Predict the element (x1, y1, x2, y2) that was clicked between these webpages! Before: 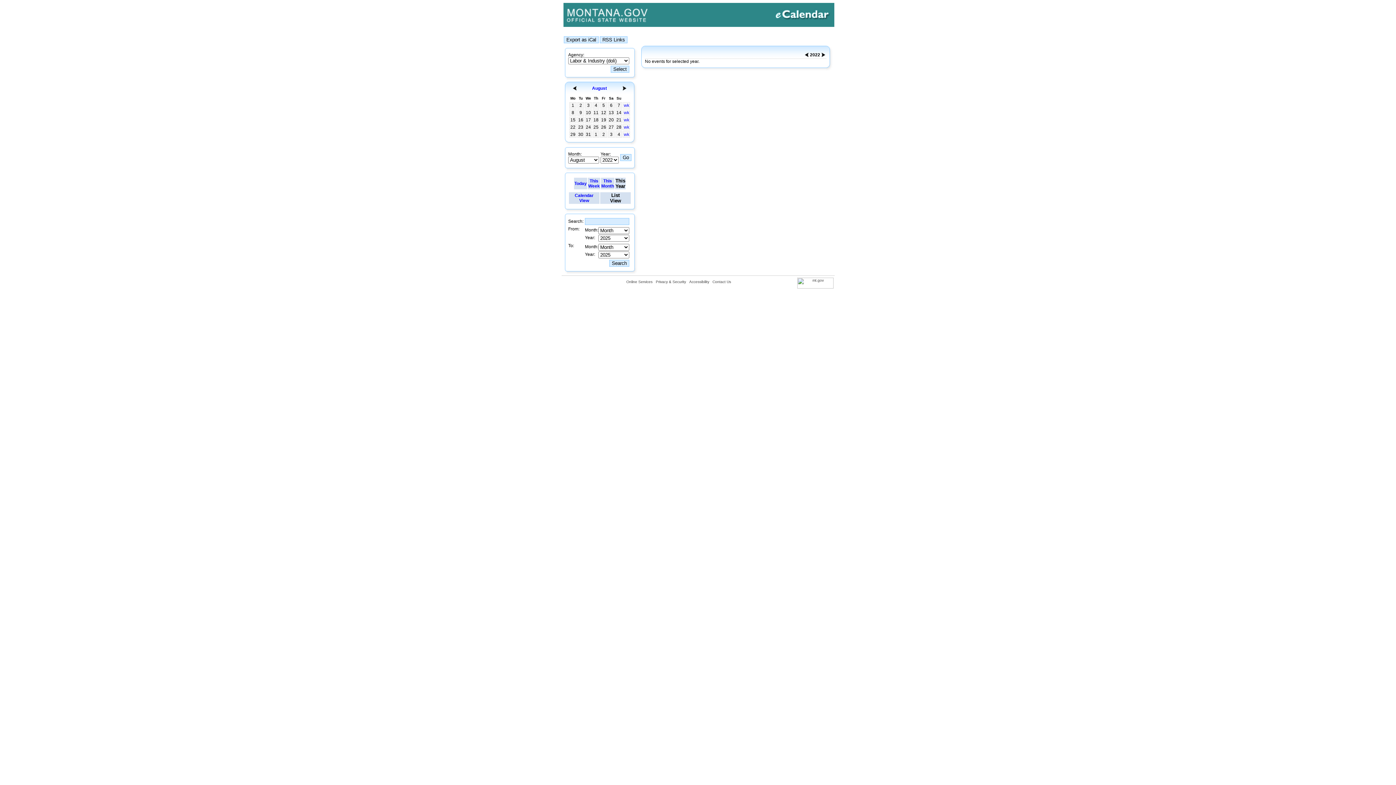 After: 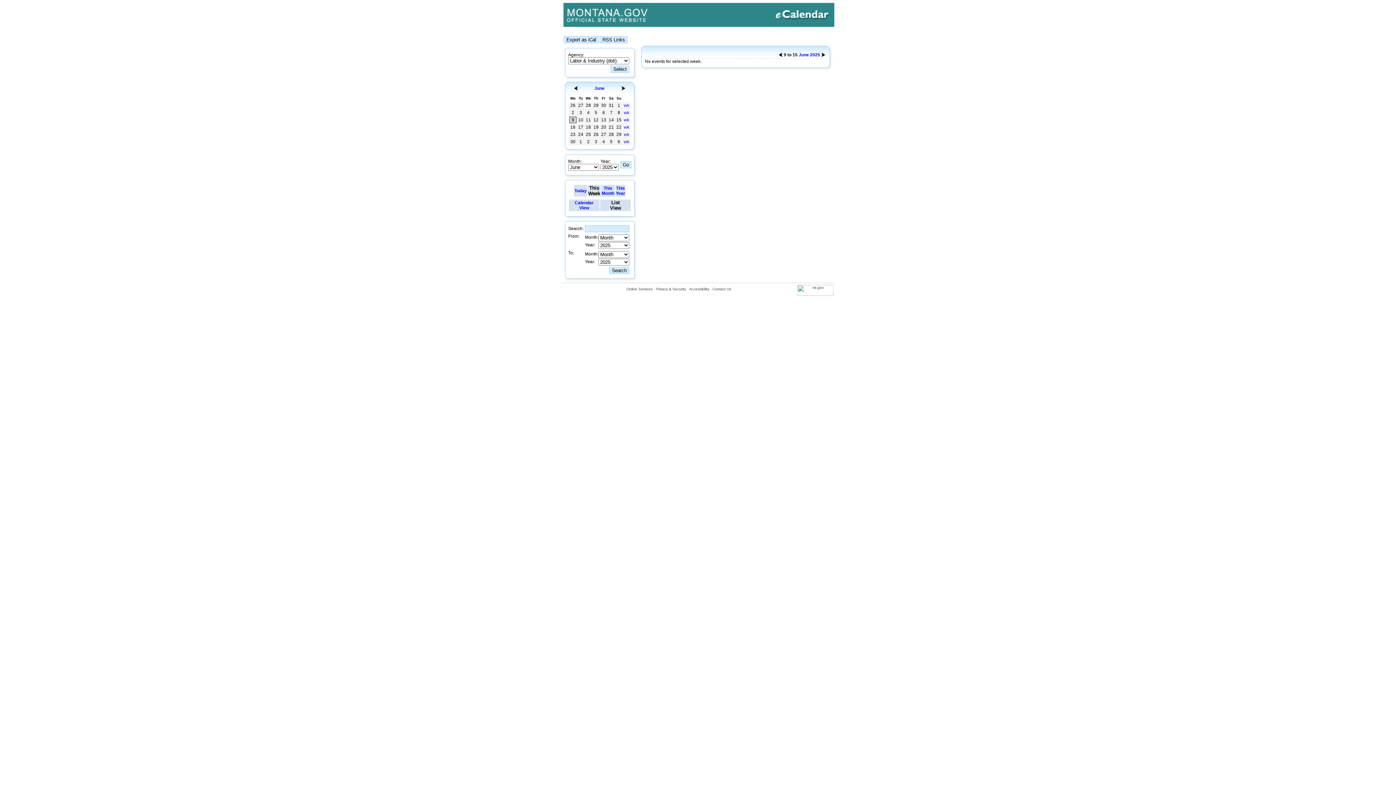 Action: bbox: (588, 178, 600, 188) label: This
Week